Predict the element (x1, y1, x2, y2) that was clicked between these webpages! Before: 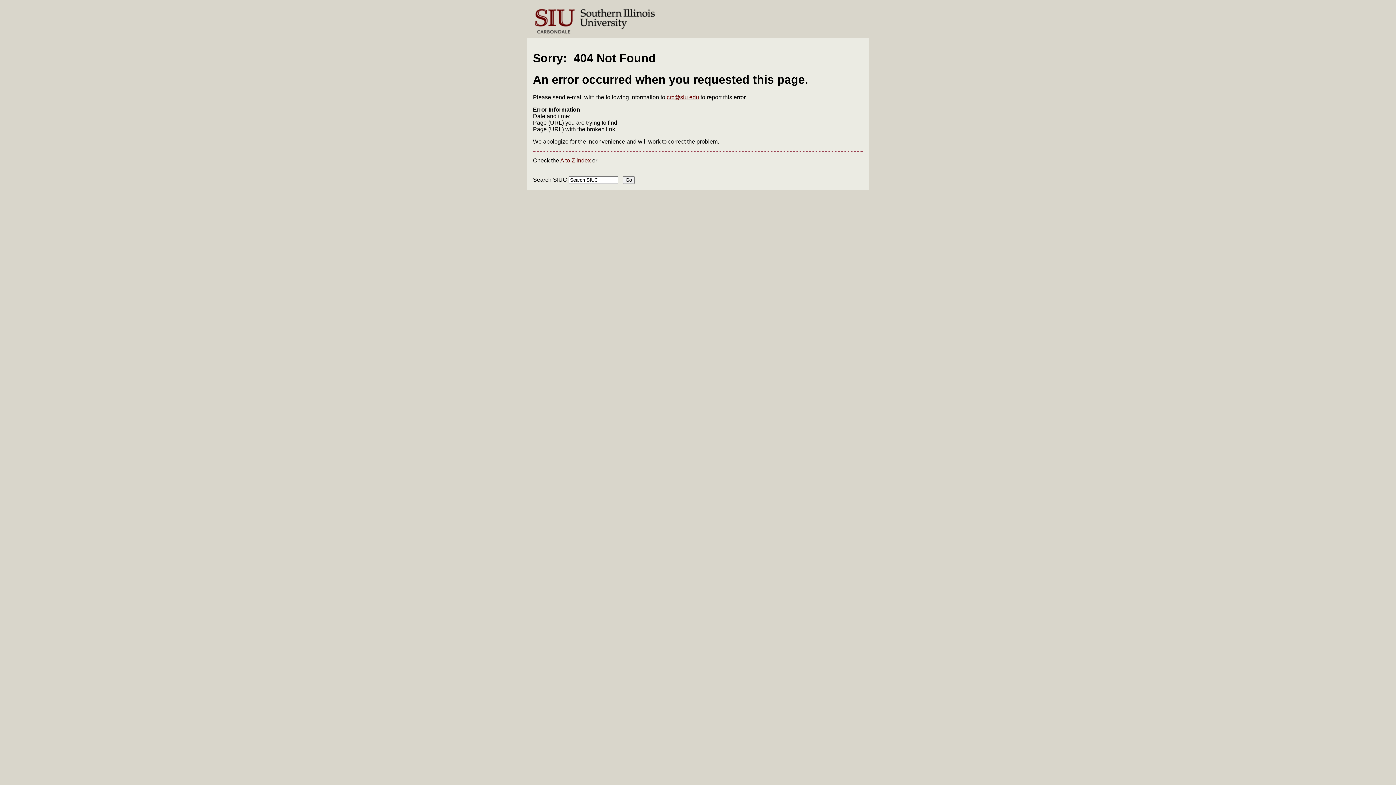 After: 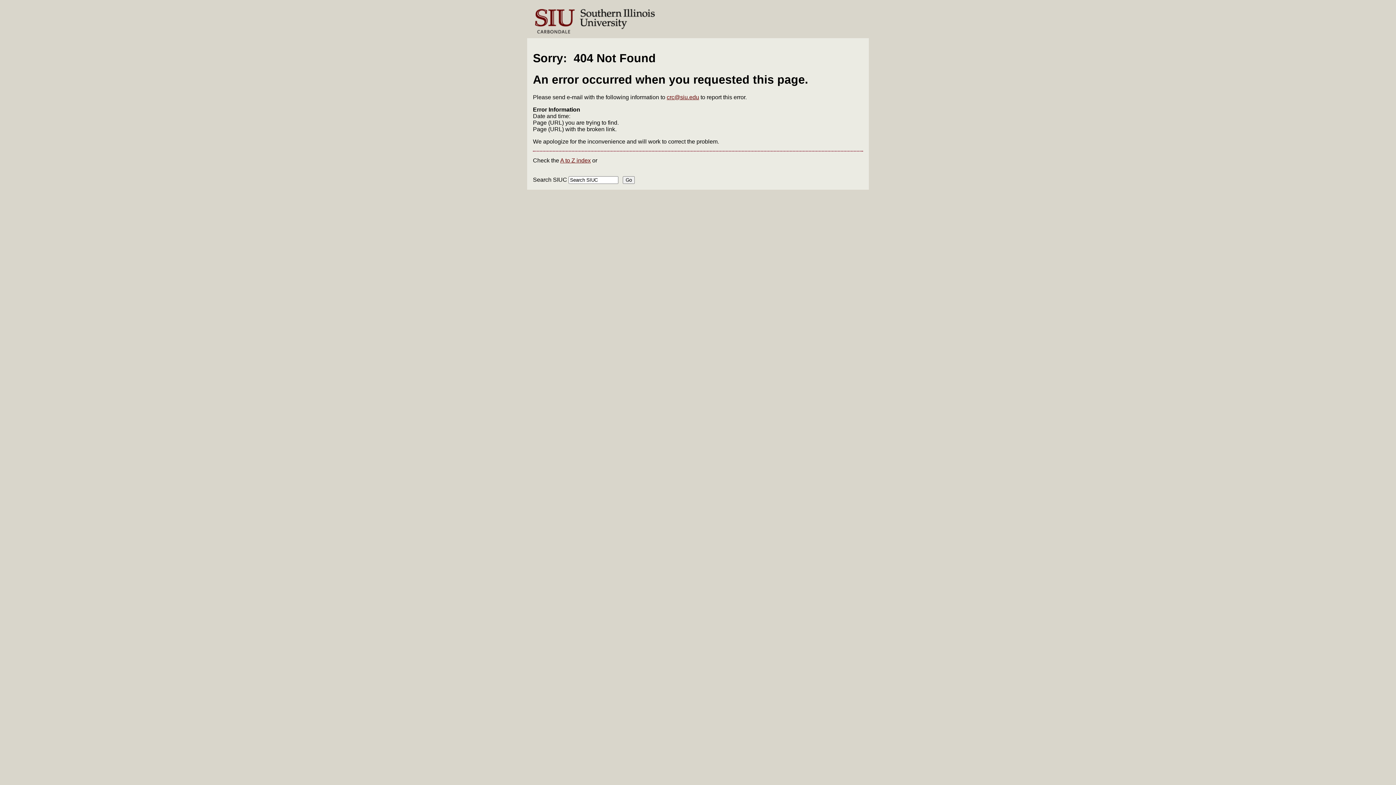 Action: label: crc@siu.edu bbox: (666, 94, 699, 100)